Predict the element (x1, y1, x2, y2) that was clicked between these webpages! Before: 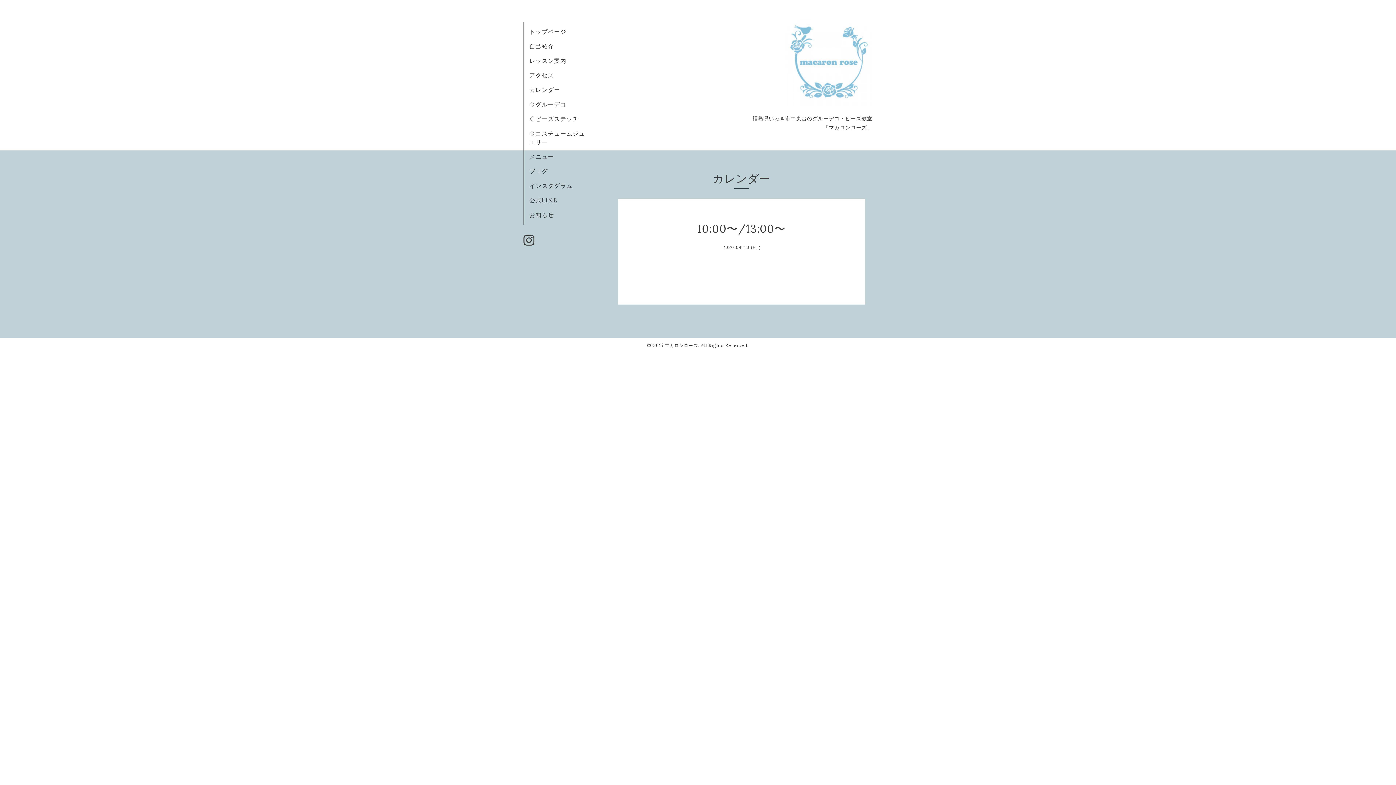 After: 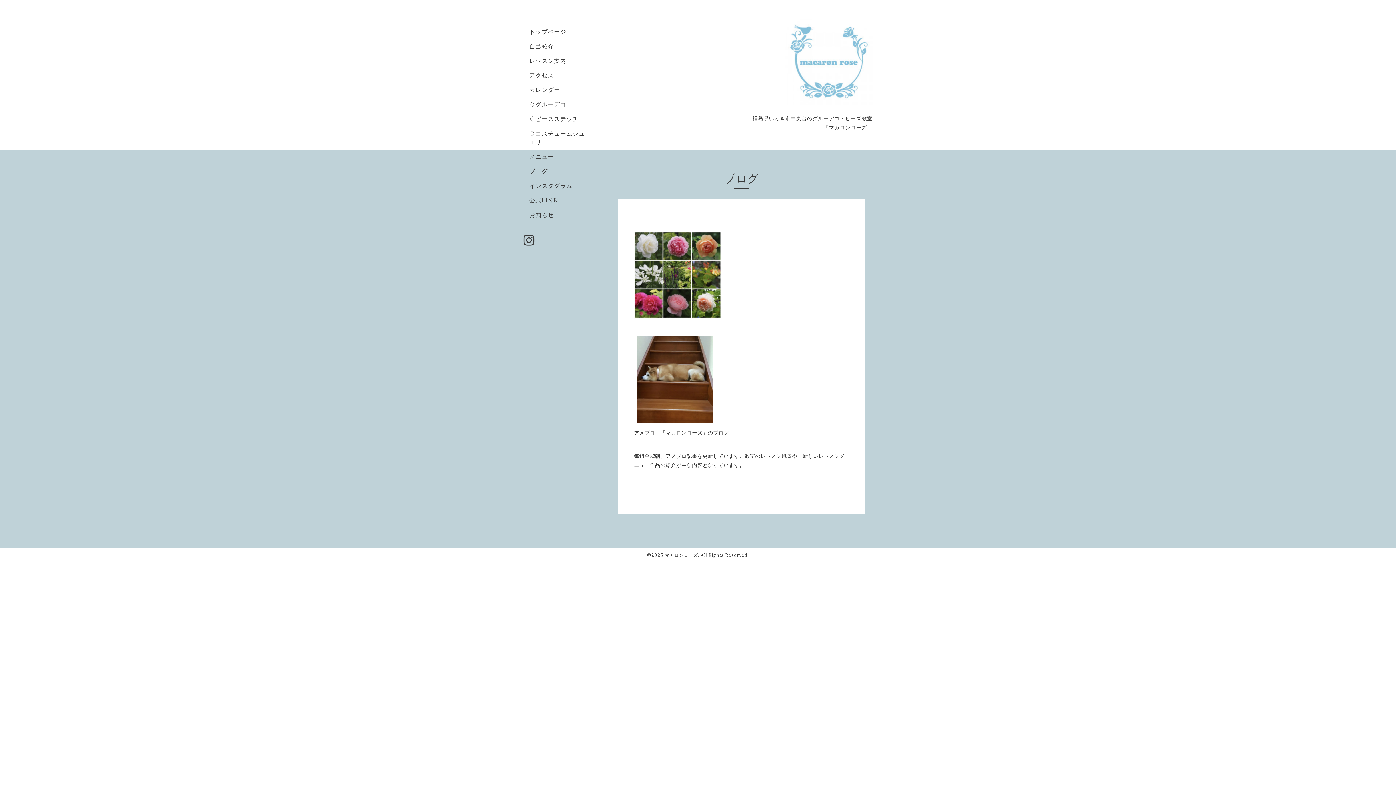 Action: bbox: (529, 167, 548, 174) label: ブログ